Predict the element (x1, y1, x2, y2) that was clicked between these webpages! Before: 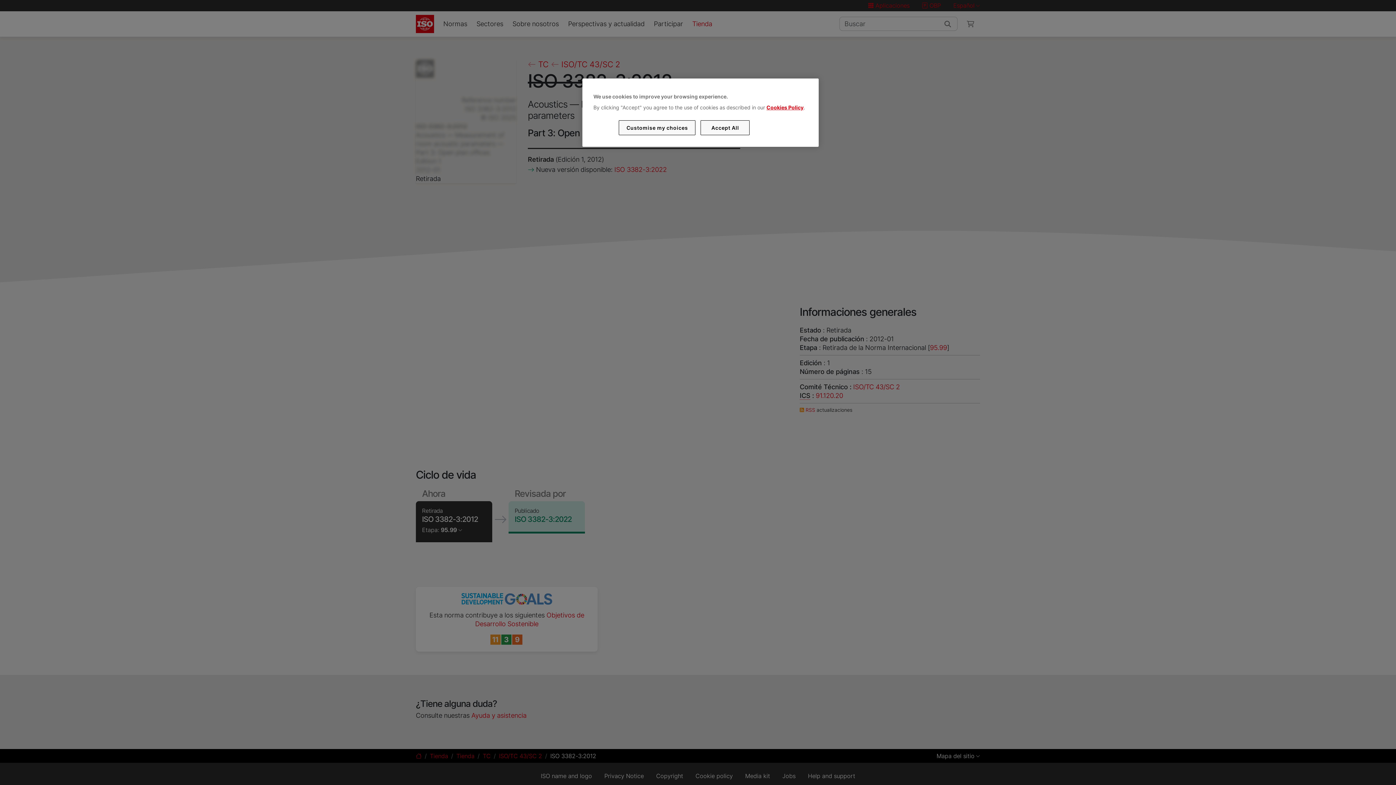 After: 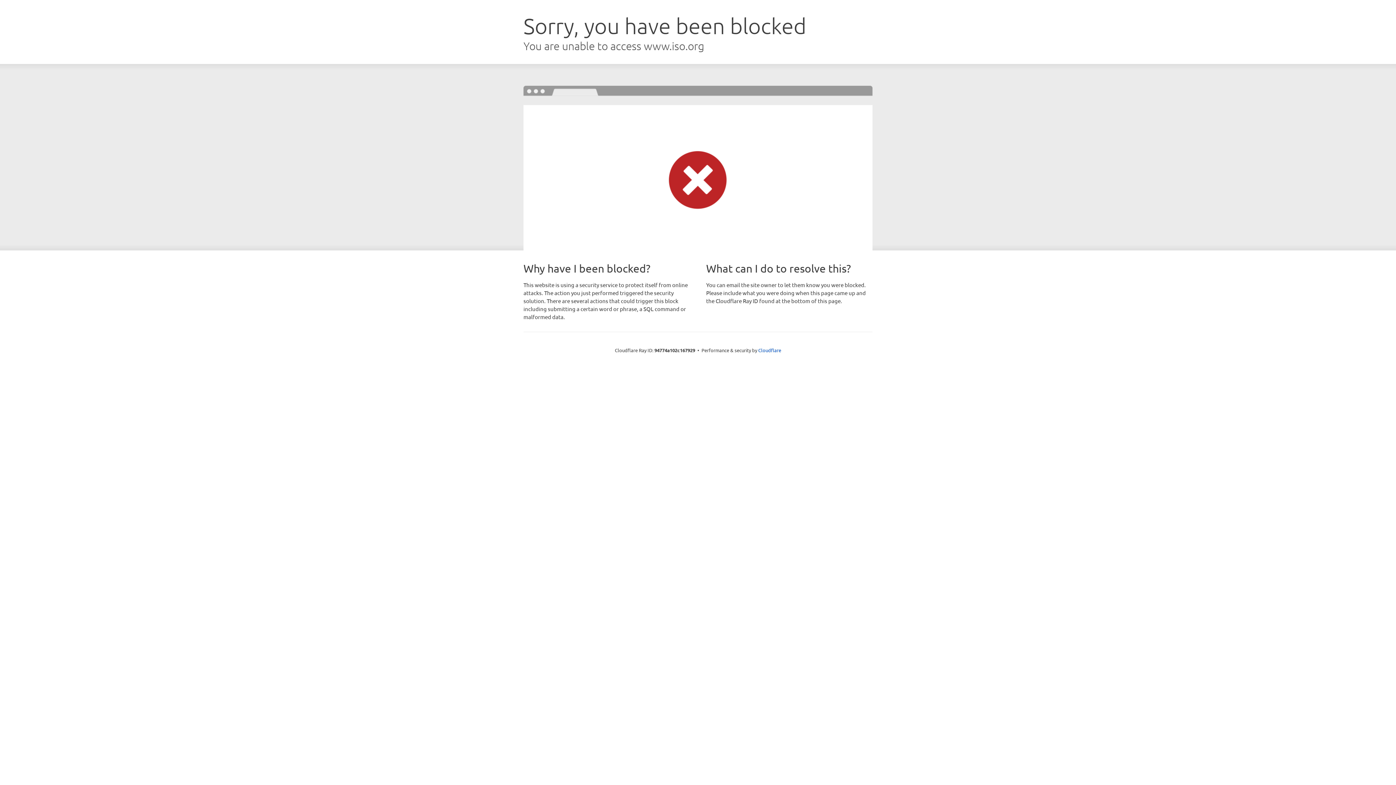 Action: label: Cookies Policy bbox: (766, 104, 803, 110)